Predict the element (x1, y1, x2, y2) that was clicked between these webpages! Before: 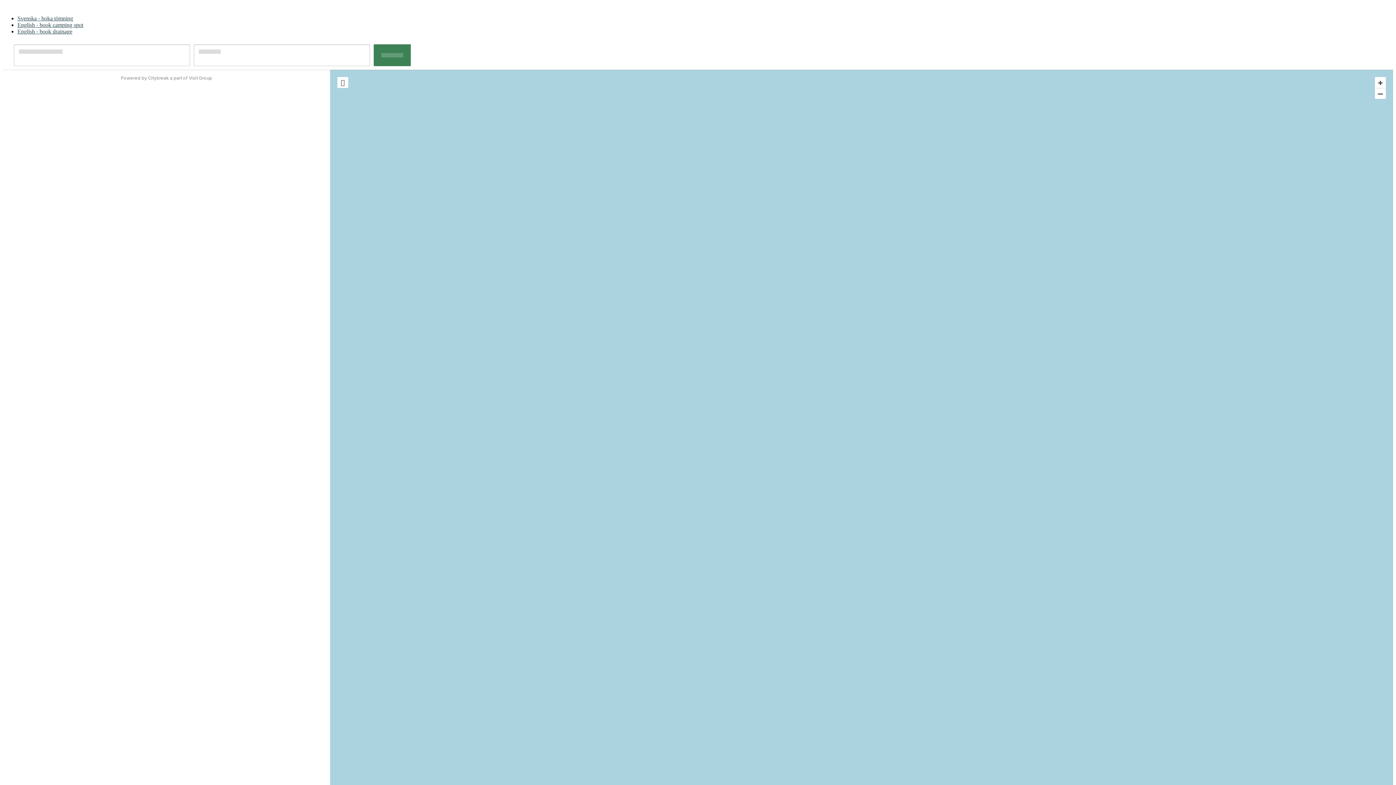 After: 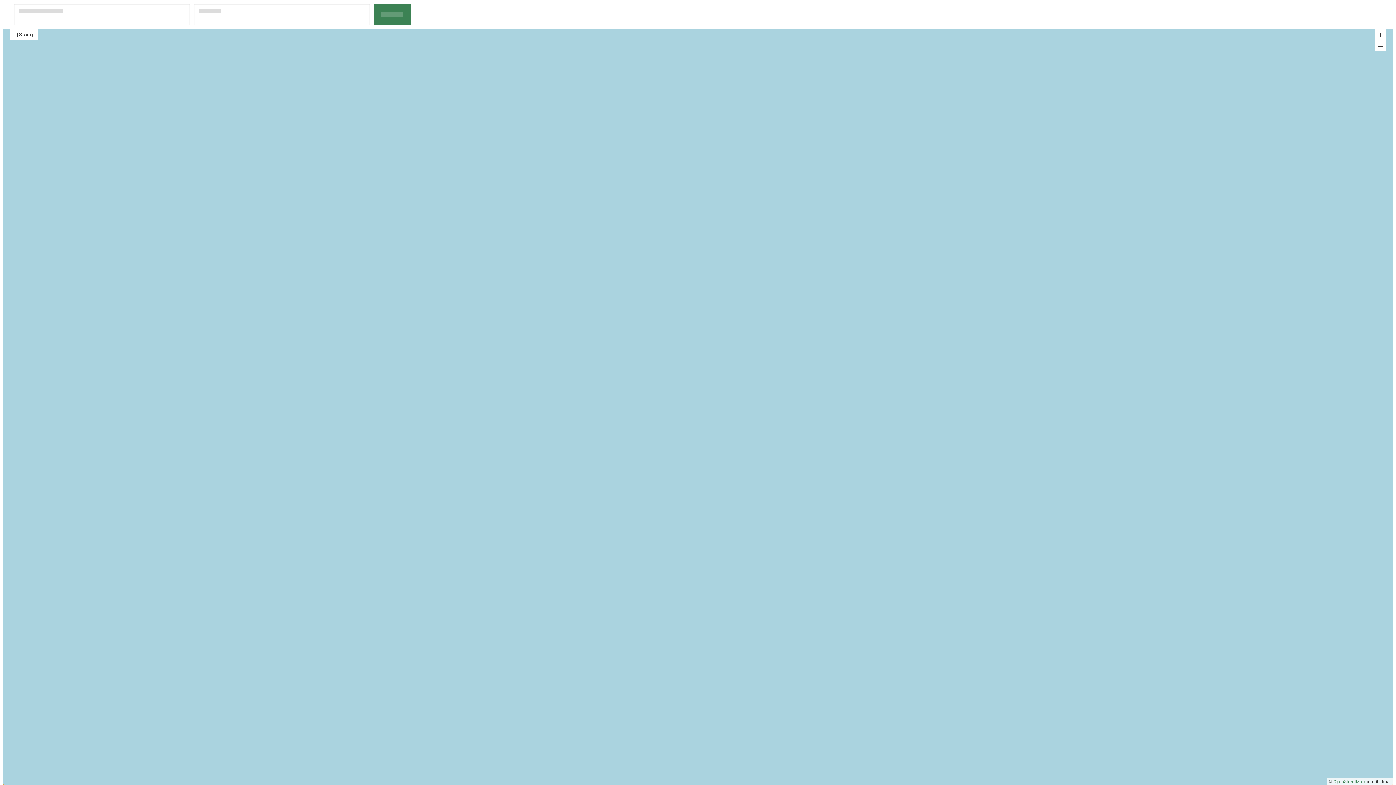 Action: bbox: (337, 77, 348, 88)